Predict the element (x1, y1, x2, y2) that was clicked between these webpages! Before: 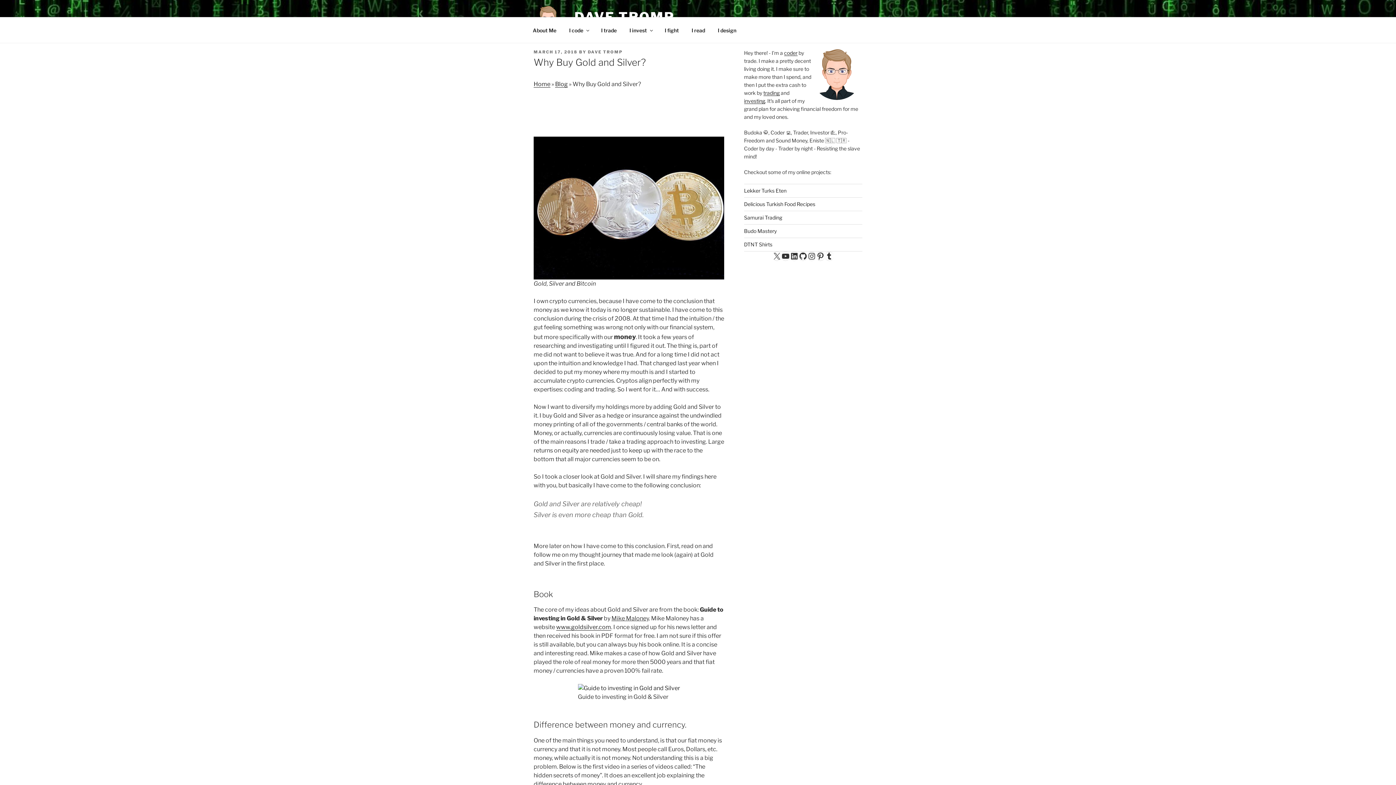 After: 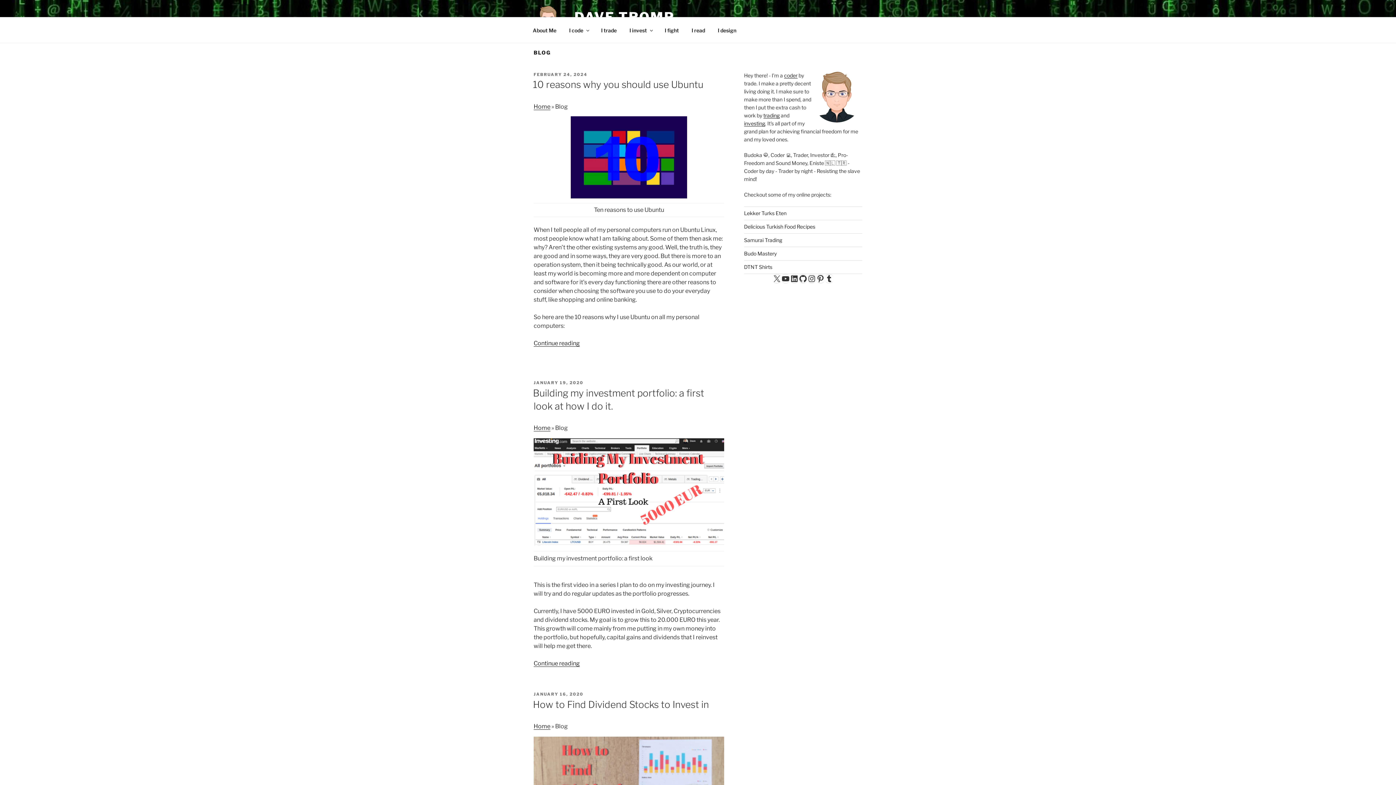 Action: label: Blog bbox: (555, 80, 568, 87)